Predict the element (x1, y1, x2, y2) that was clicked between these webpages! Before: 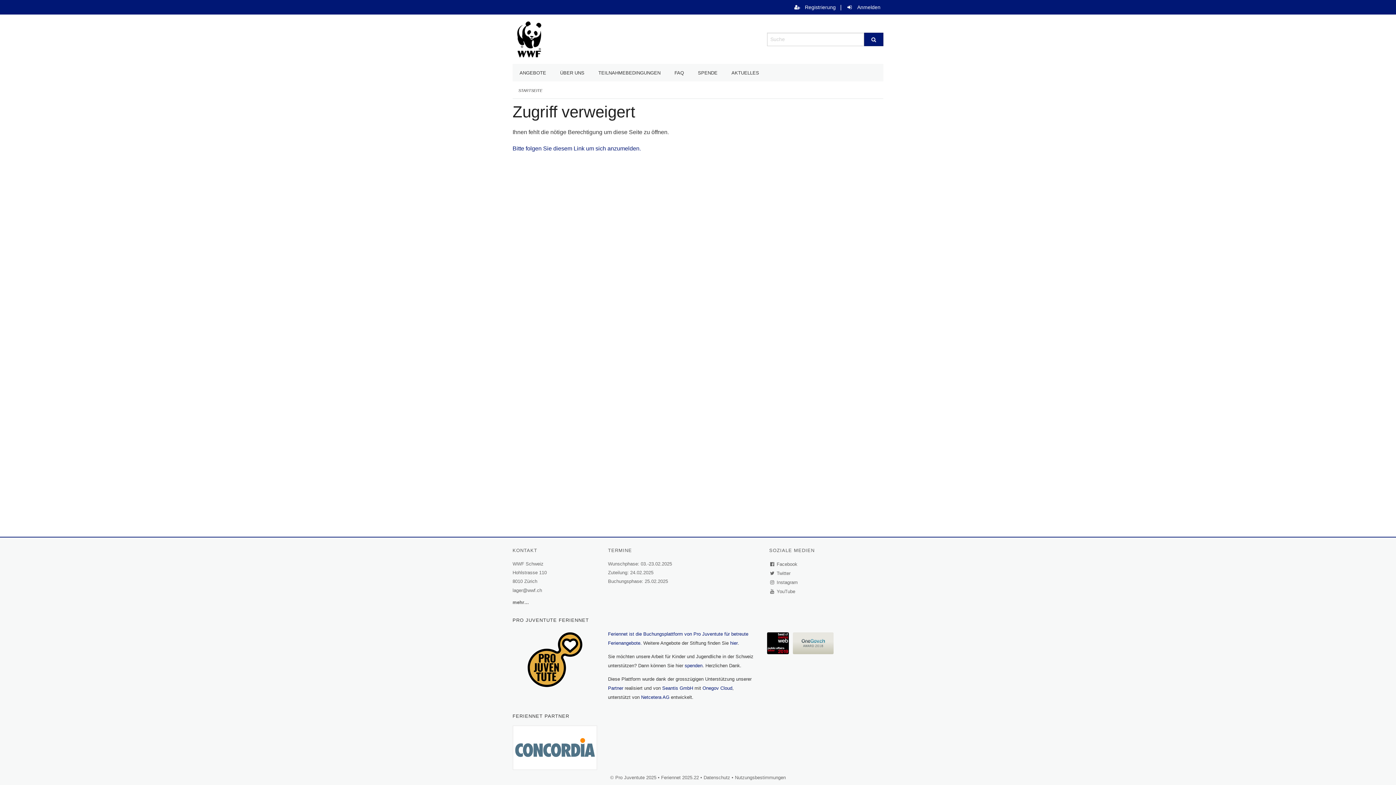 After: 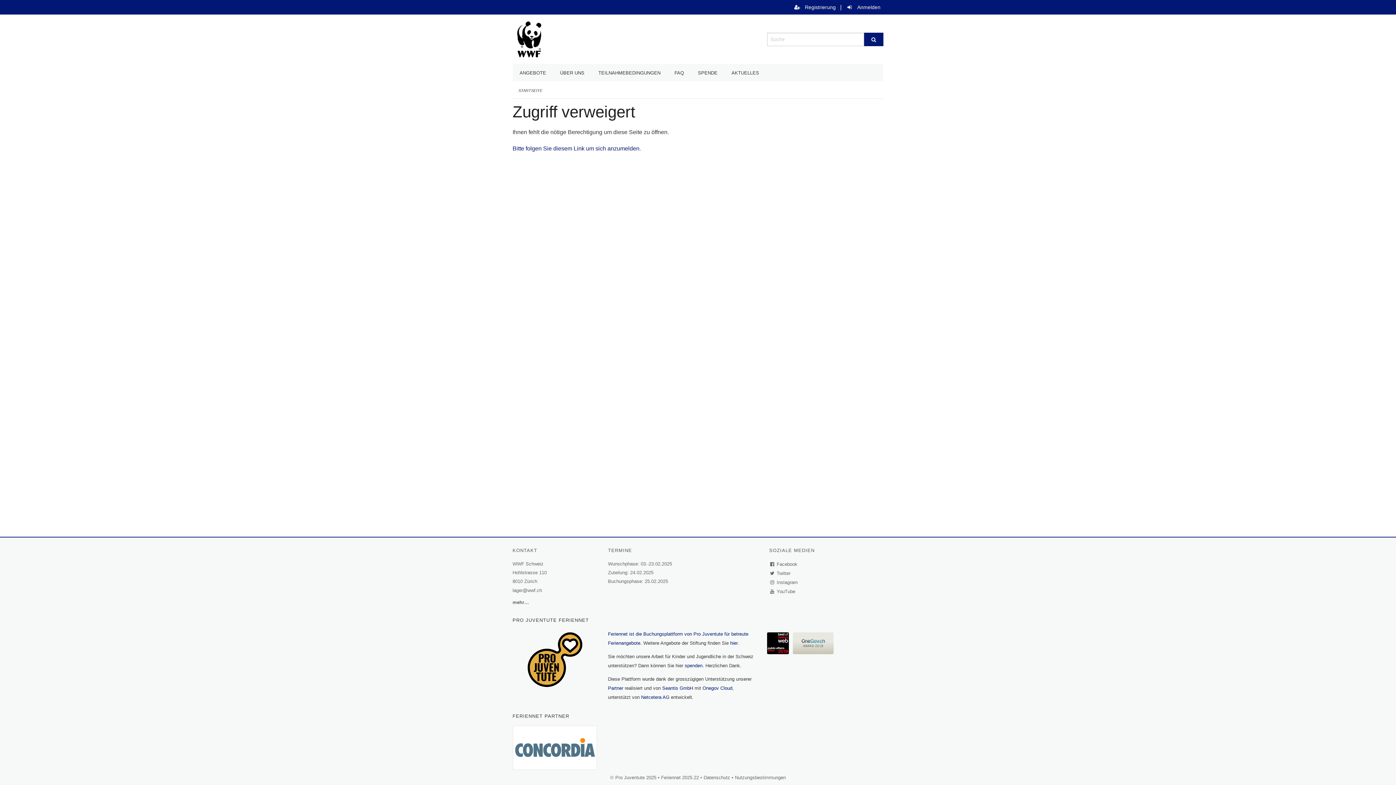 Action: bbox: (512, 600, 529, 605) label: mehr…
(External Link)